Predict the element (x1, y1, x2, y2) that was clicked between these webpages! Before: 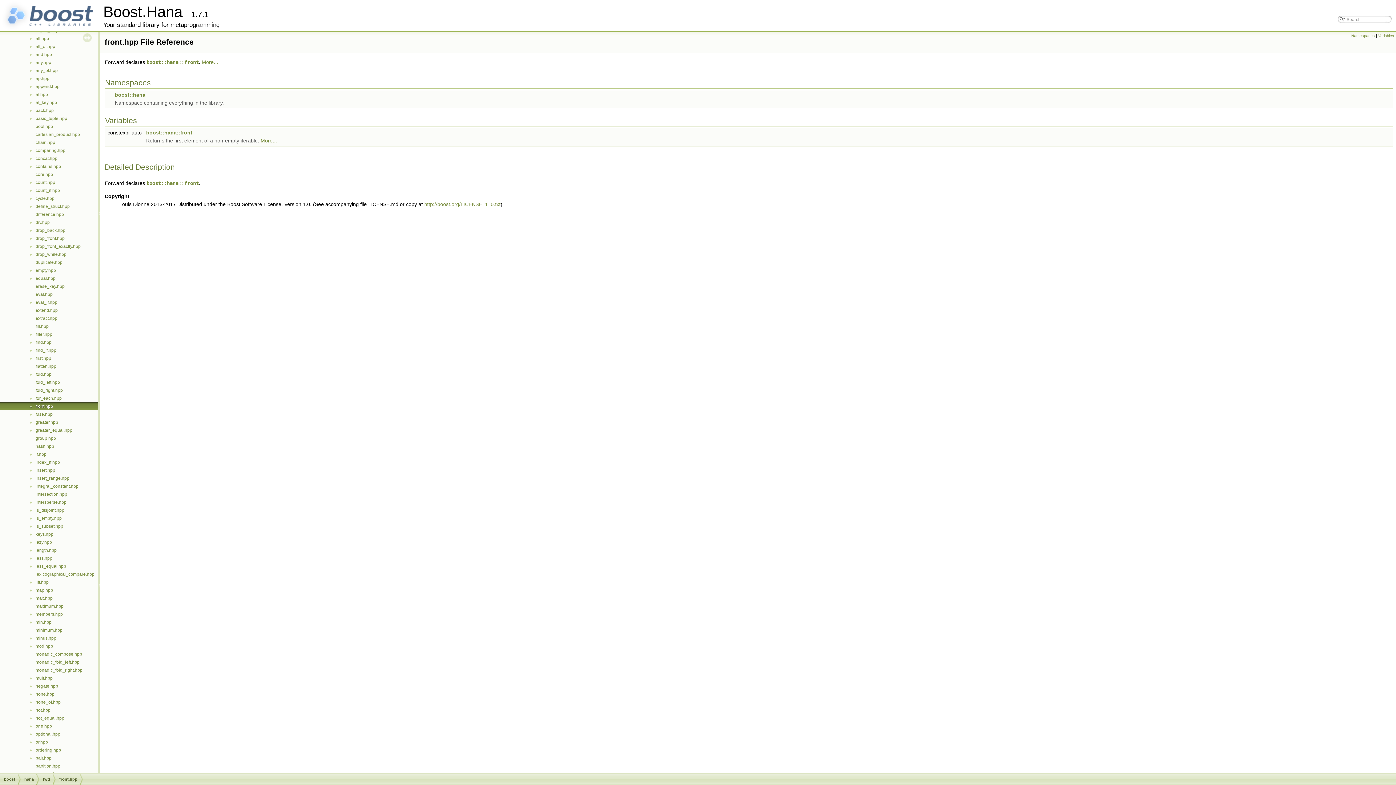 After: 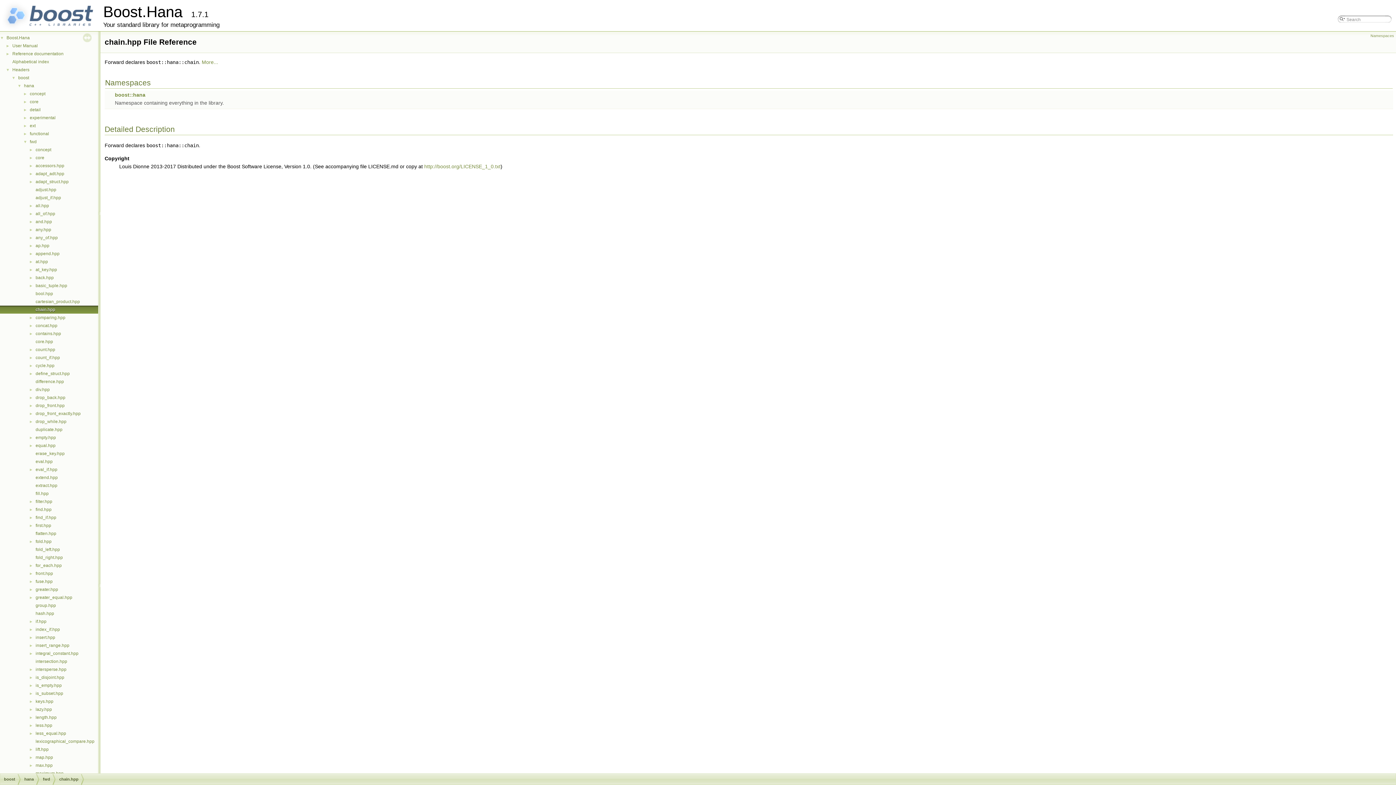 Action: bbox: (34, 139, 56, 145) label: chain.hpp